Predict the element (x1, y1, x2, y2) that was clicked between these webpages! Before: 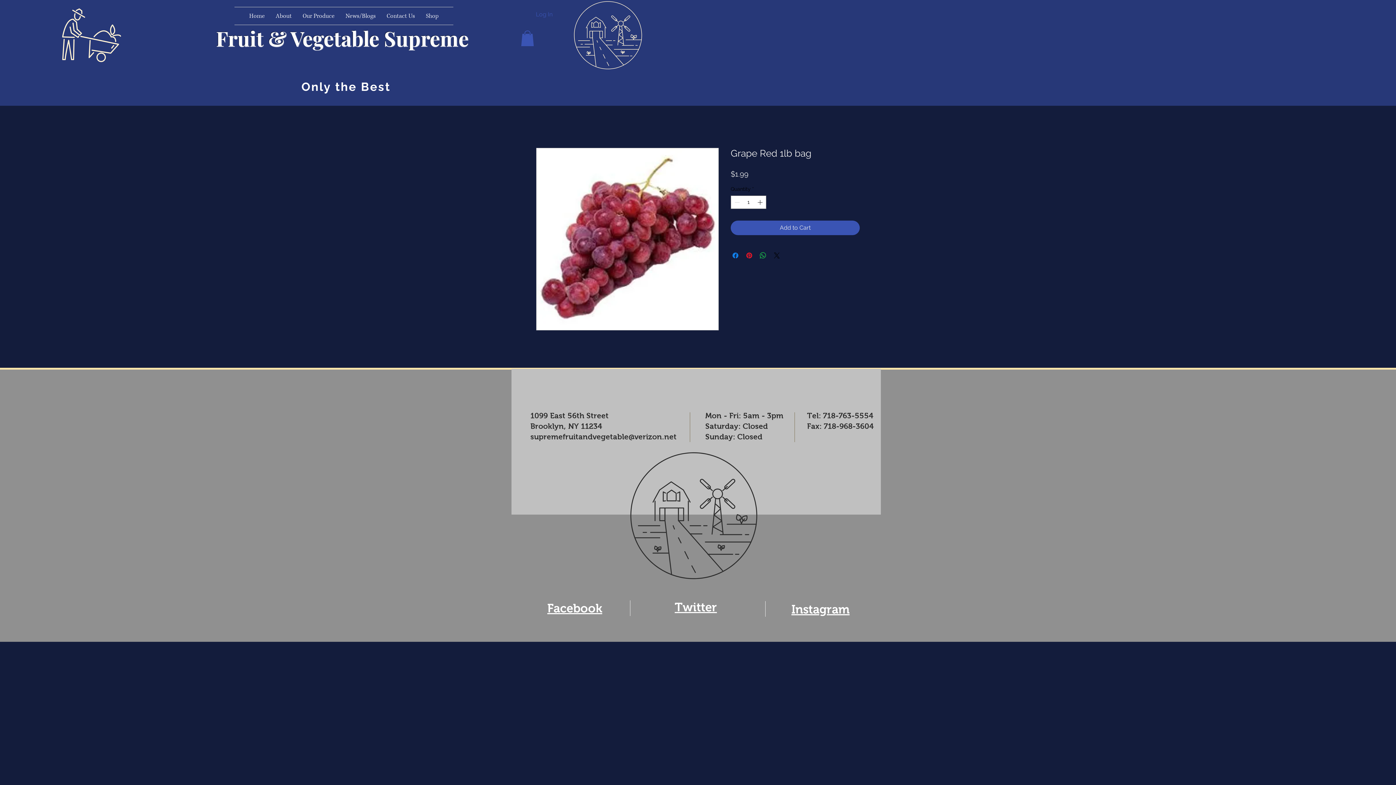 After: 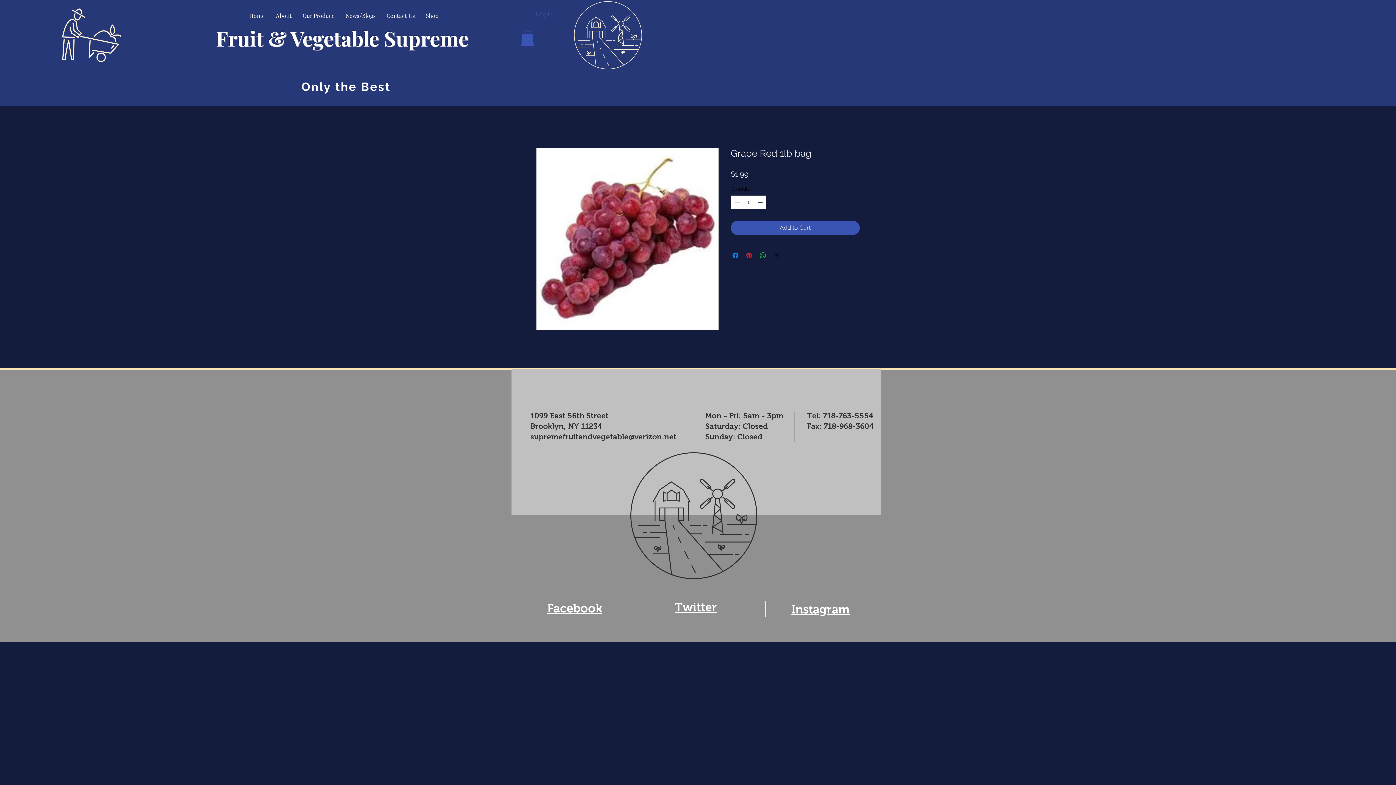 Action: label: Log In bbox: (530, 8, 557, 20)